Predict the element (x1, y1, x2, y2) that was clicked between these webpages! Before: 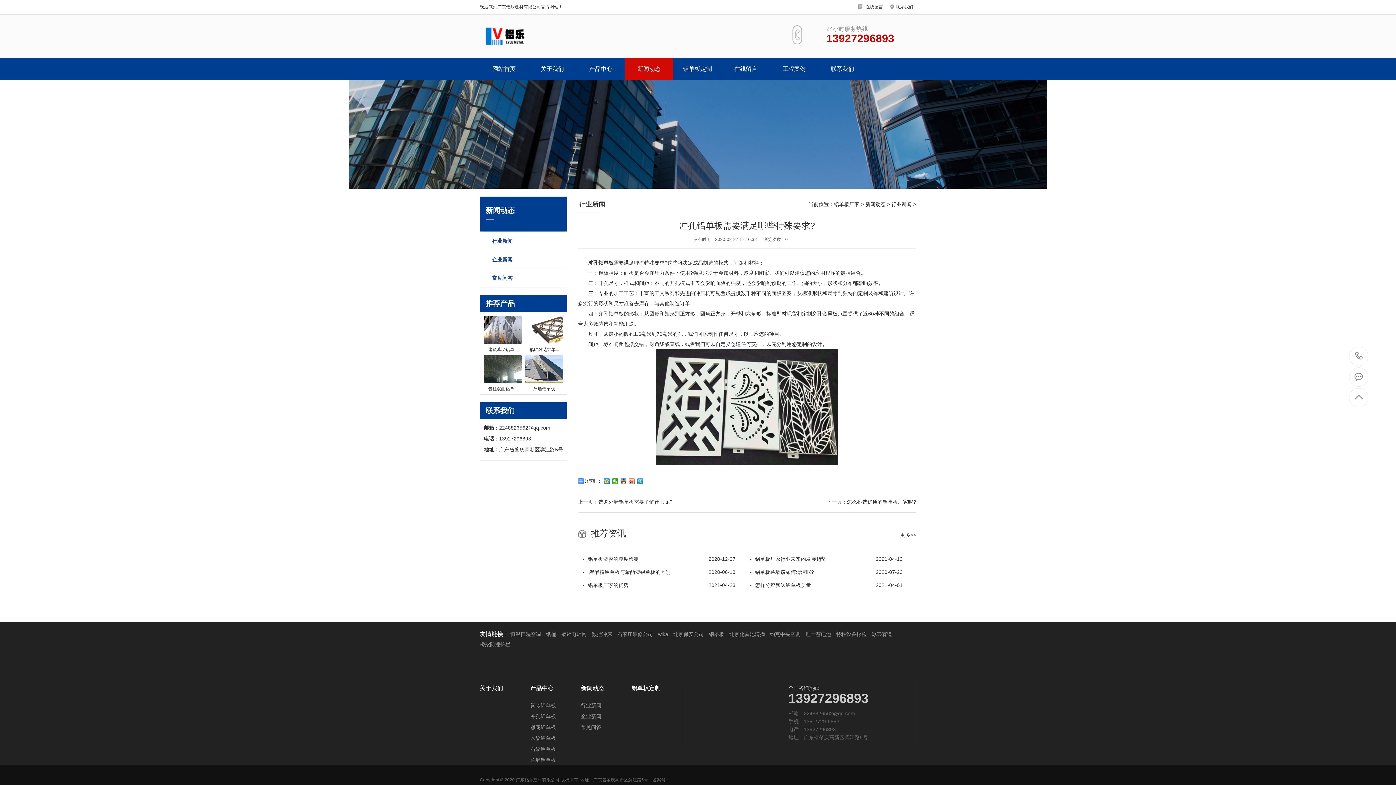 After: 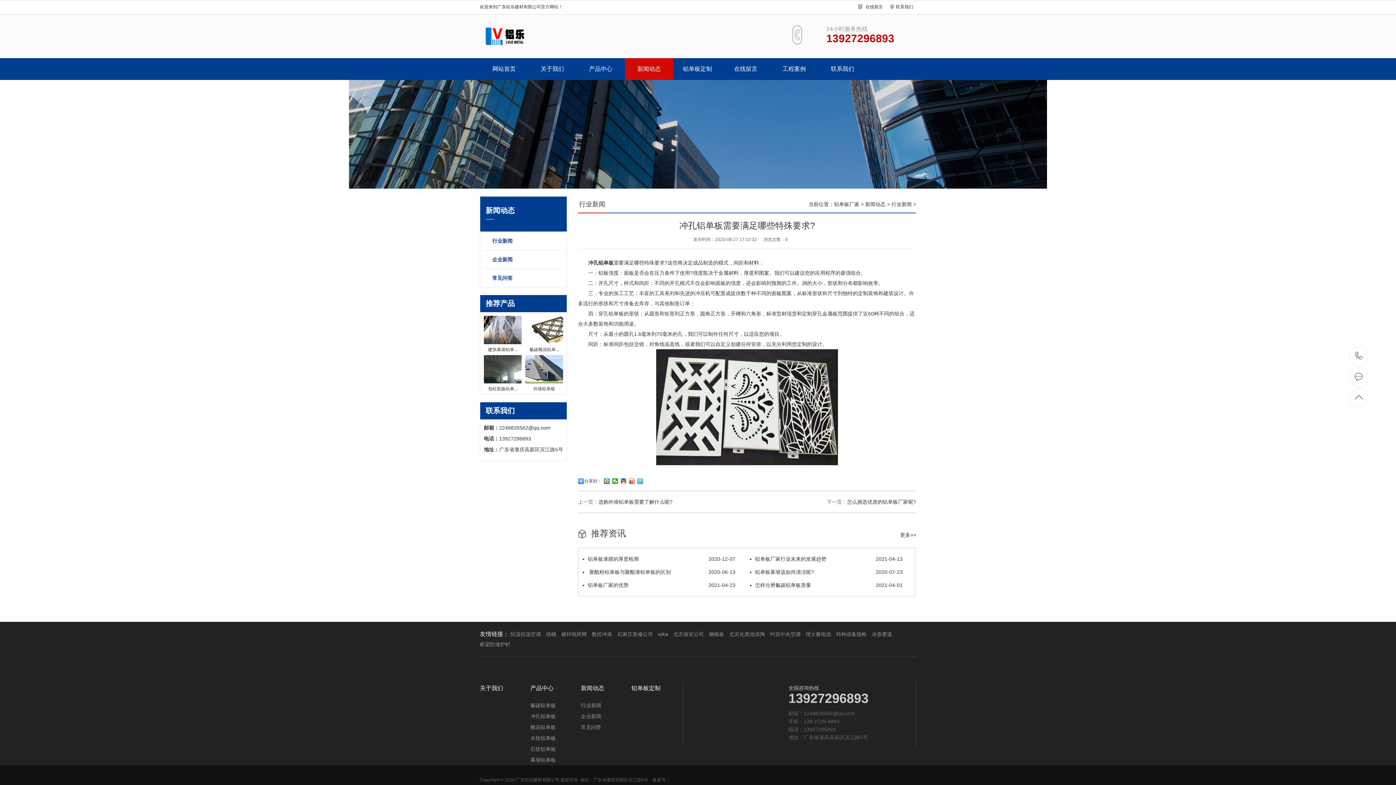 Action: bbox: (637, 478, 643, 484)